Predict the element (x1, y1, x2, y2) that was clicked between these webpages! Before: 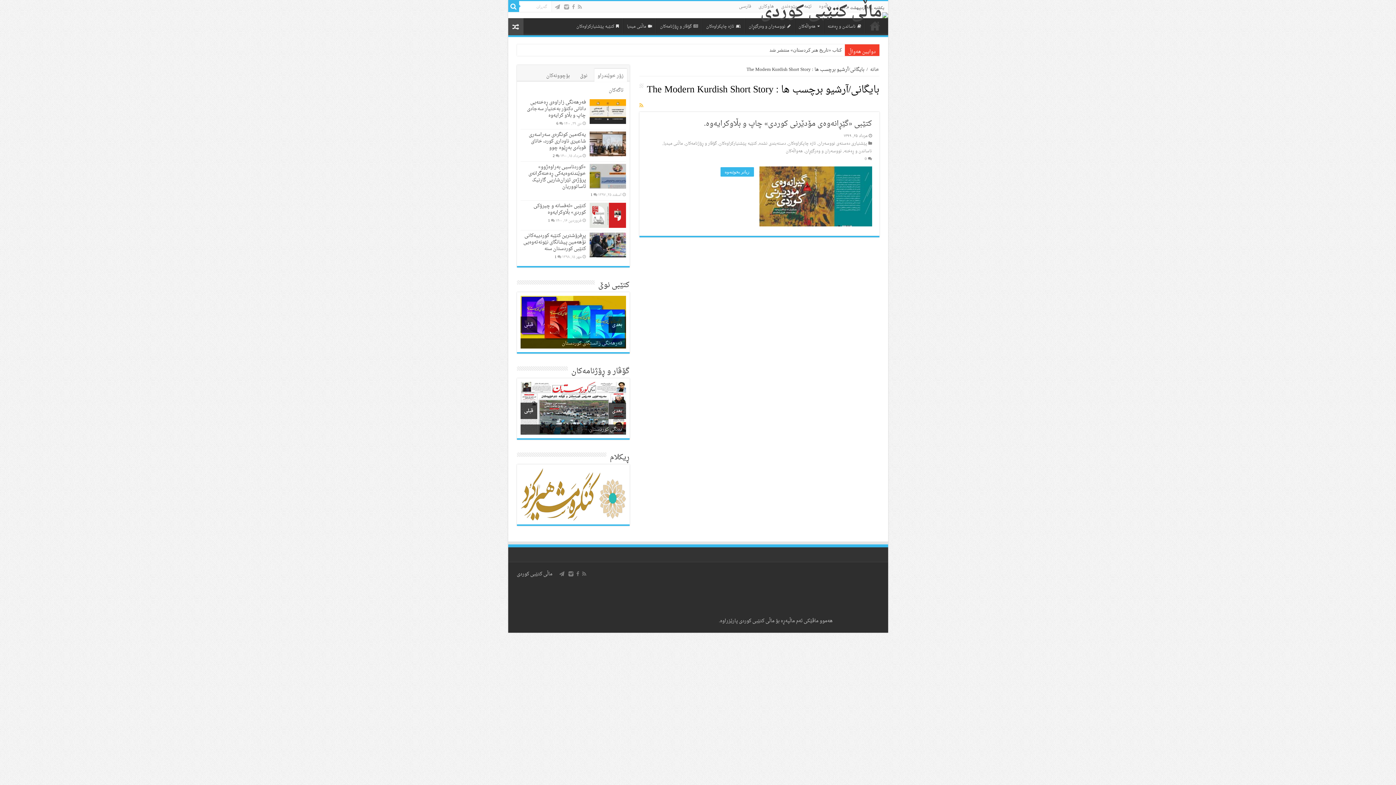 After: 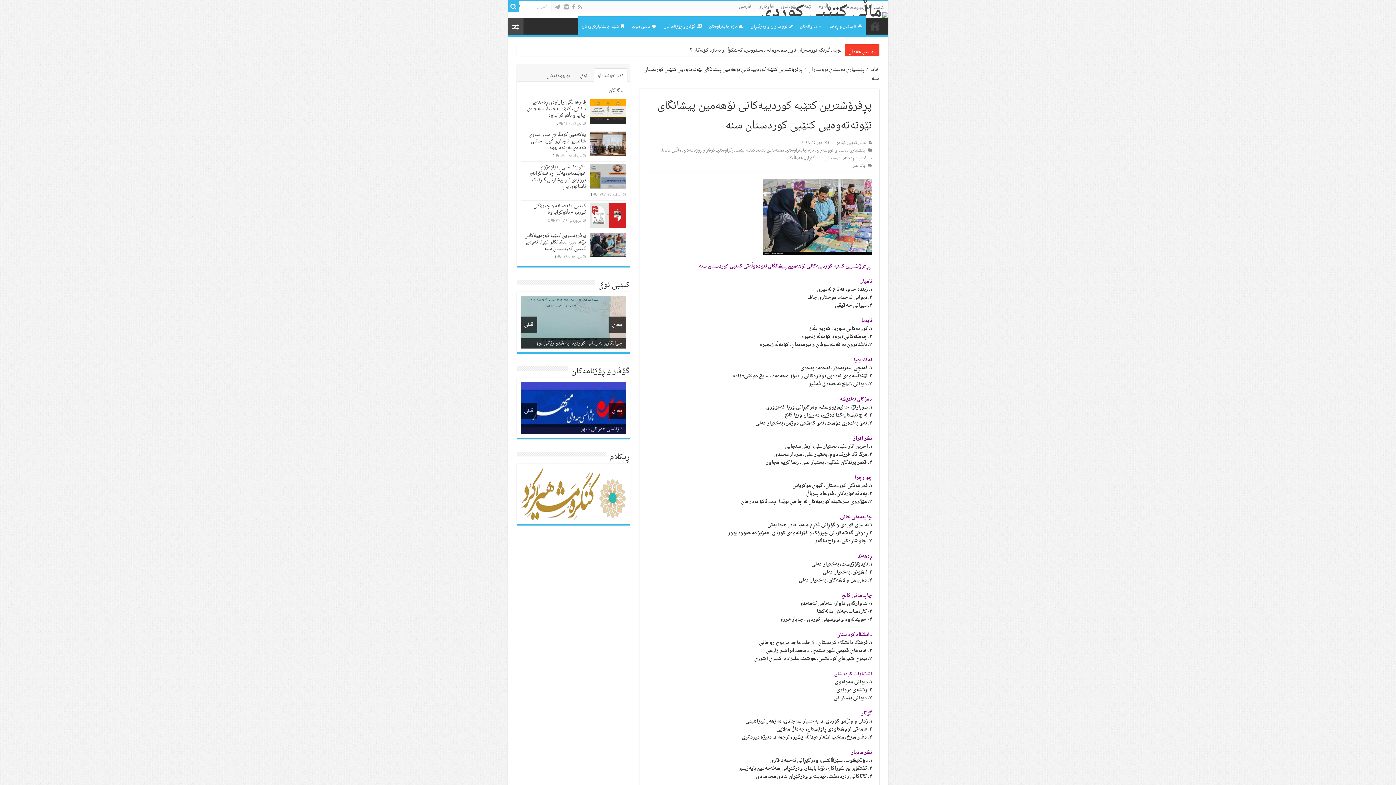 Action: bbox: (589, 232, 626, 257)